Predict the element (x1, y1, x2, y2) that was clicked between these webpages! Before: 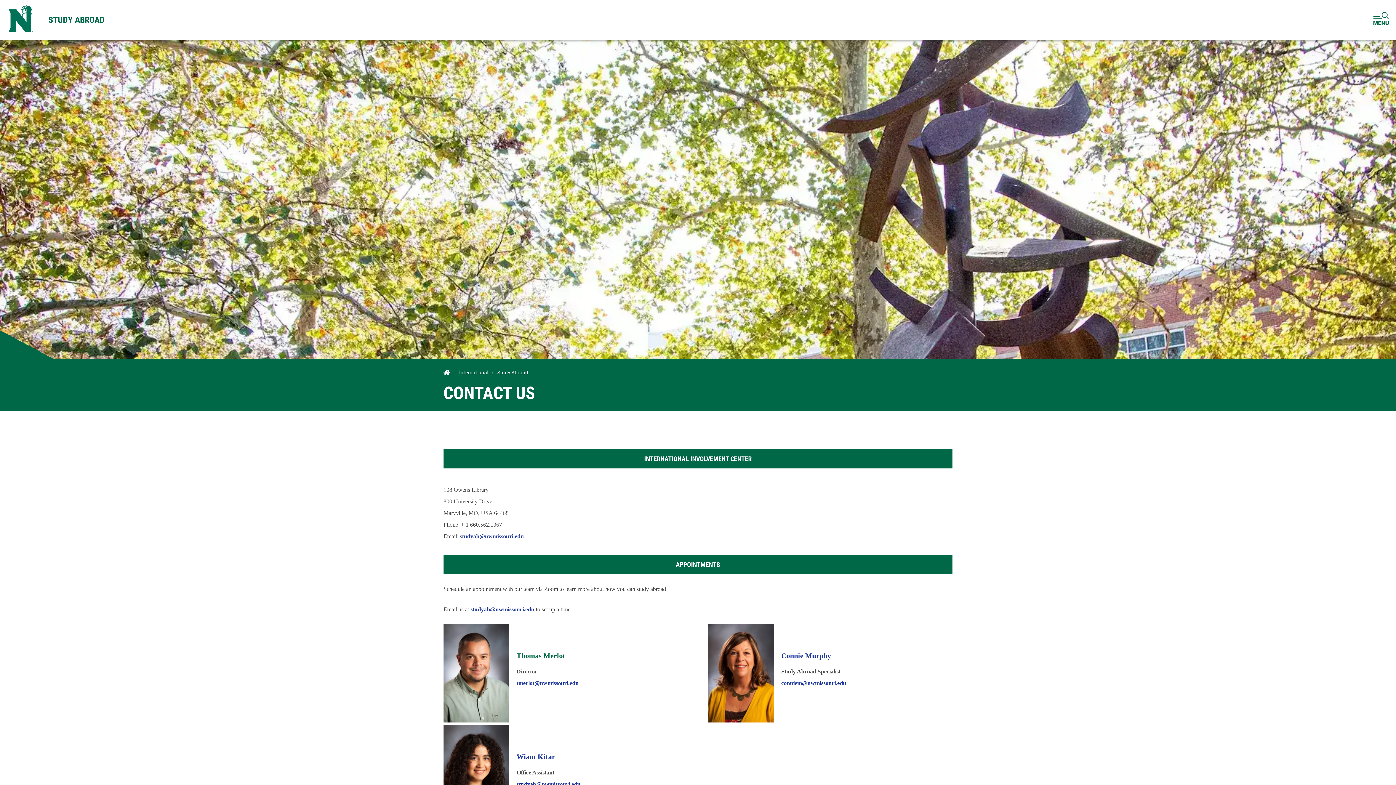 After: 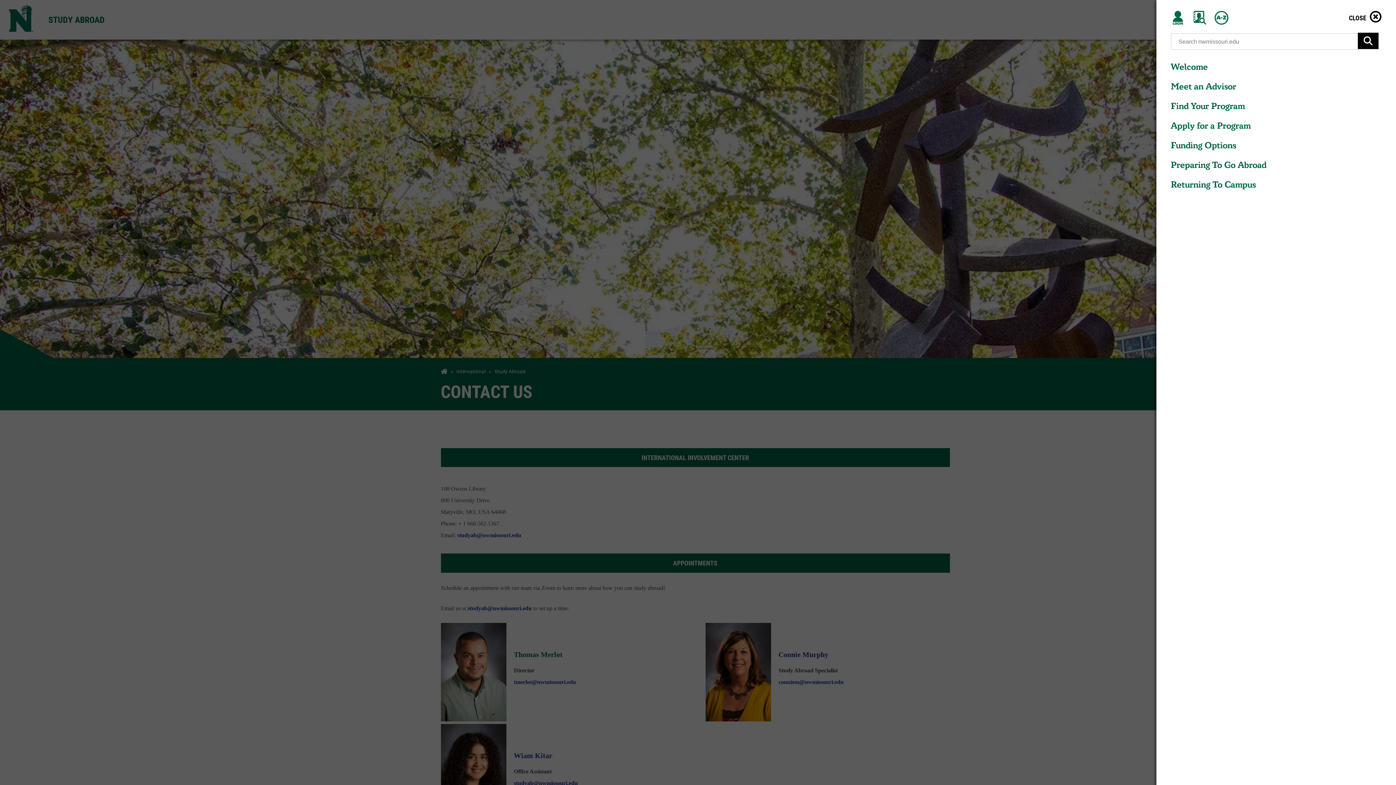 Action: bbox: (1366, 0, 1396, 39)